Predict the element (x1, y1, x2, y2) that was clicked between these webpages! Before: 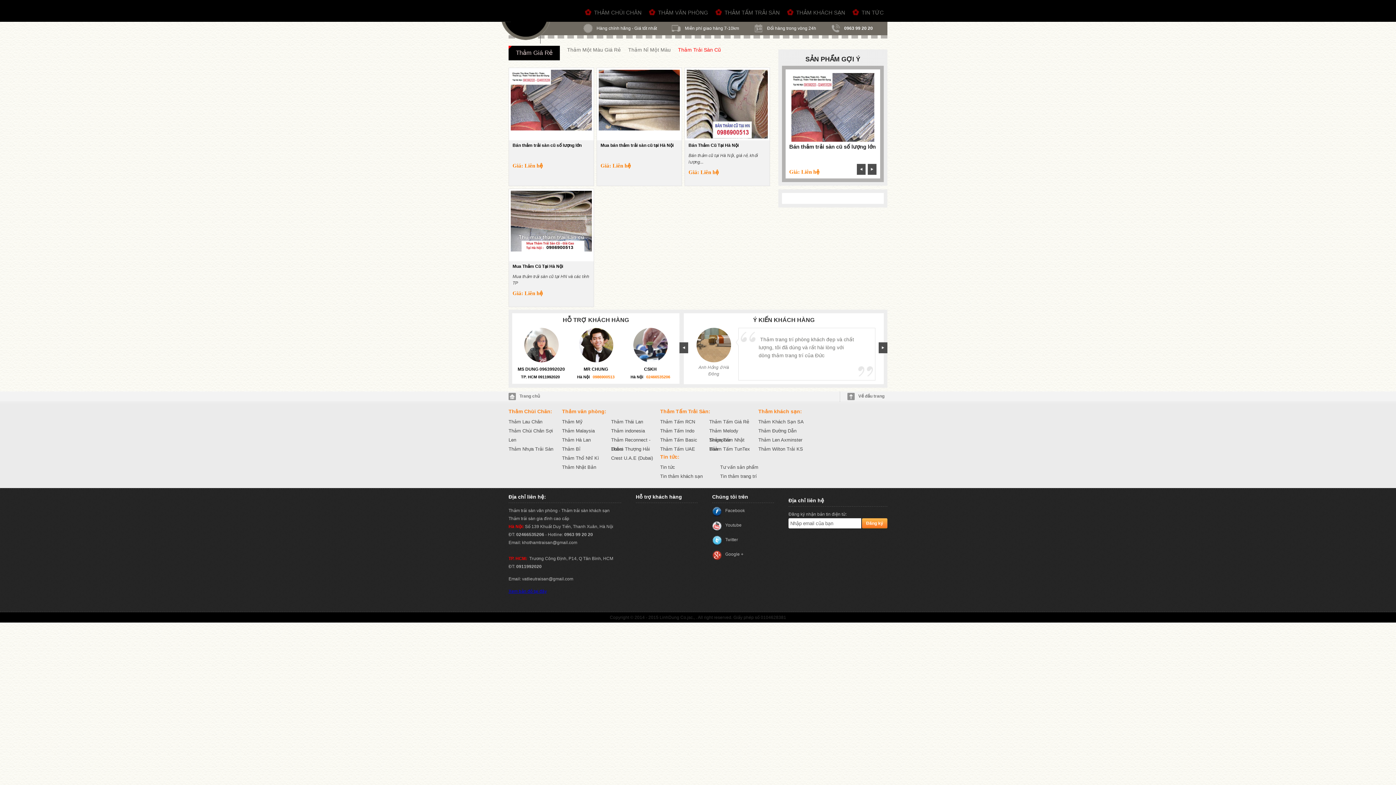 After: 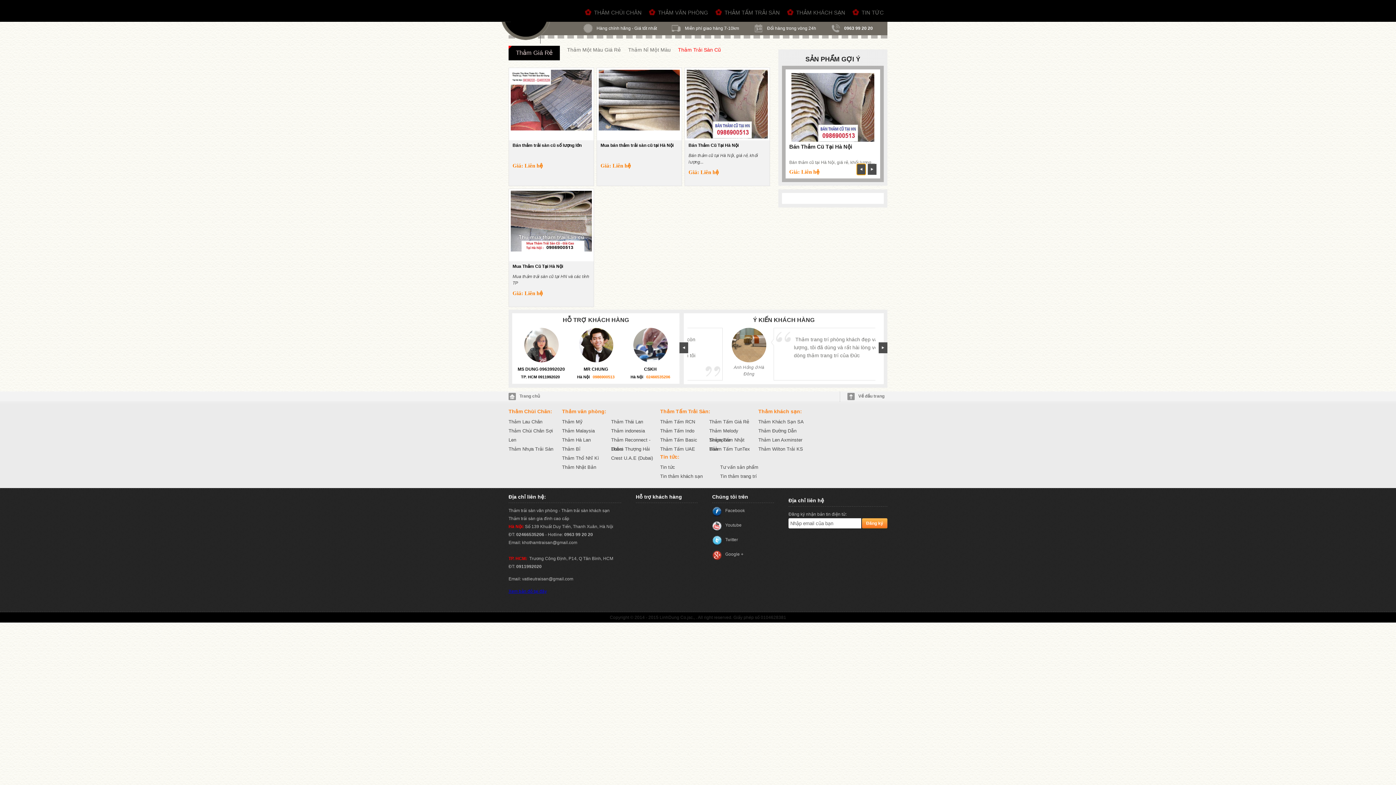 Action: bbox: (857, 164, 865, 174)